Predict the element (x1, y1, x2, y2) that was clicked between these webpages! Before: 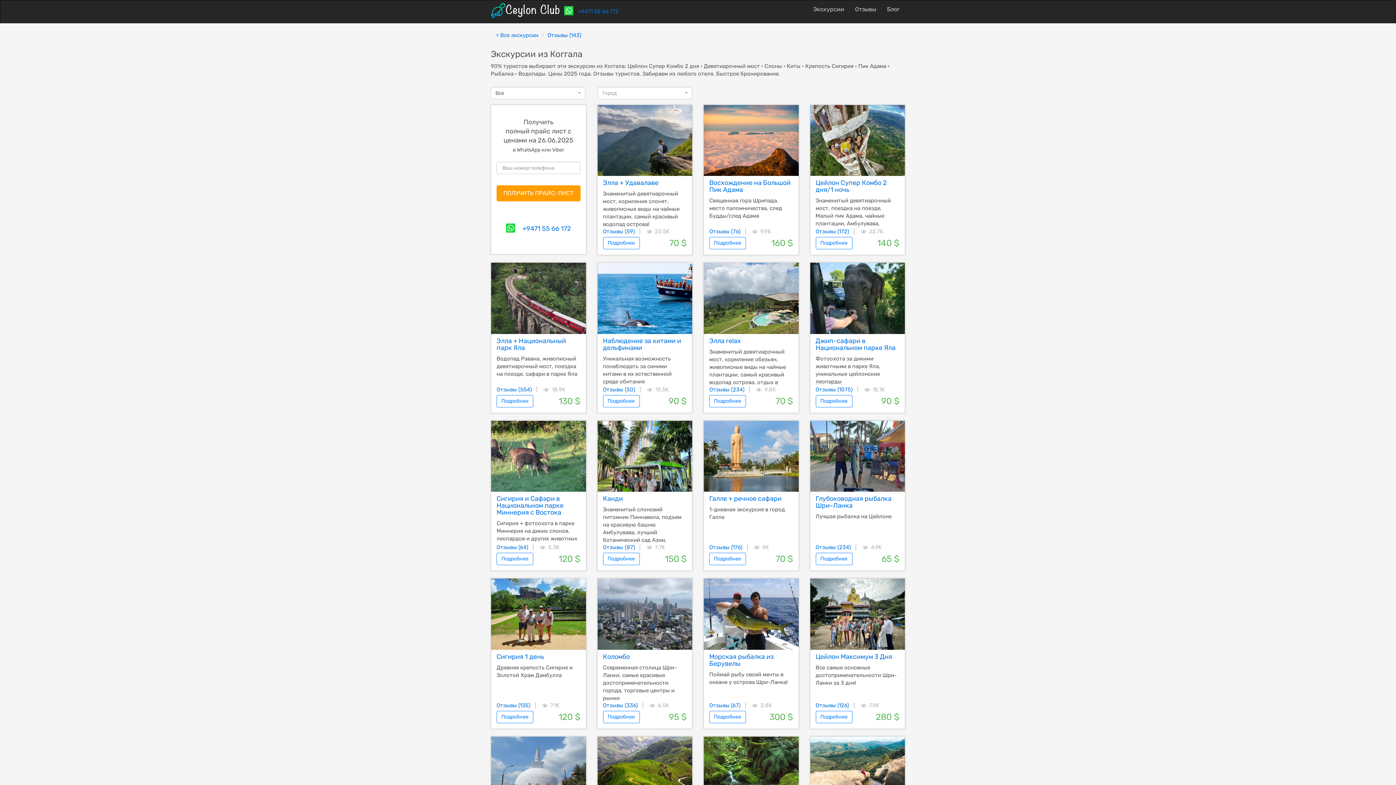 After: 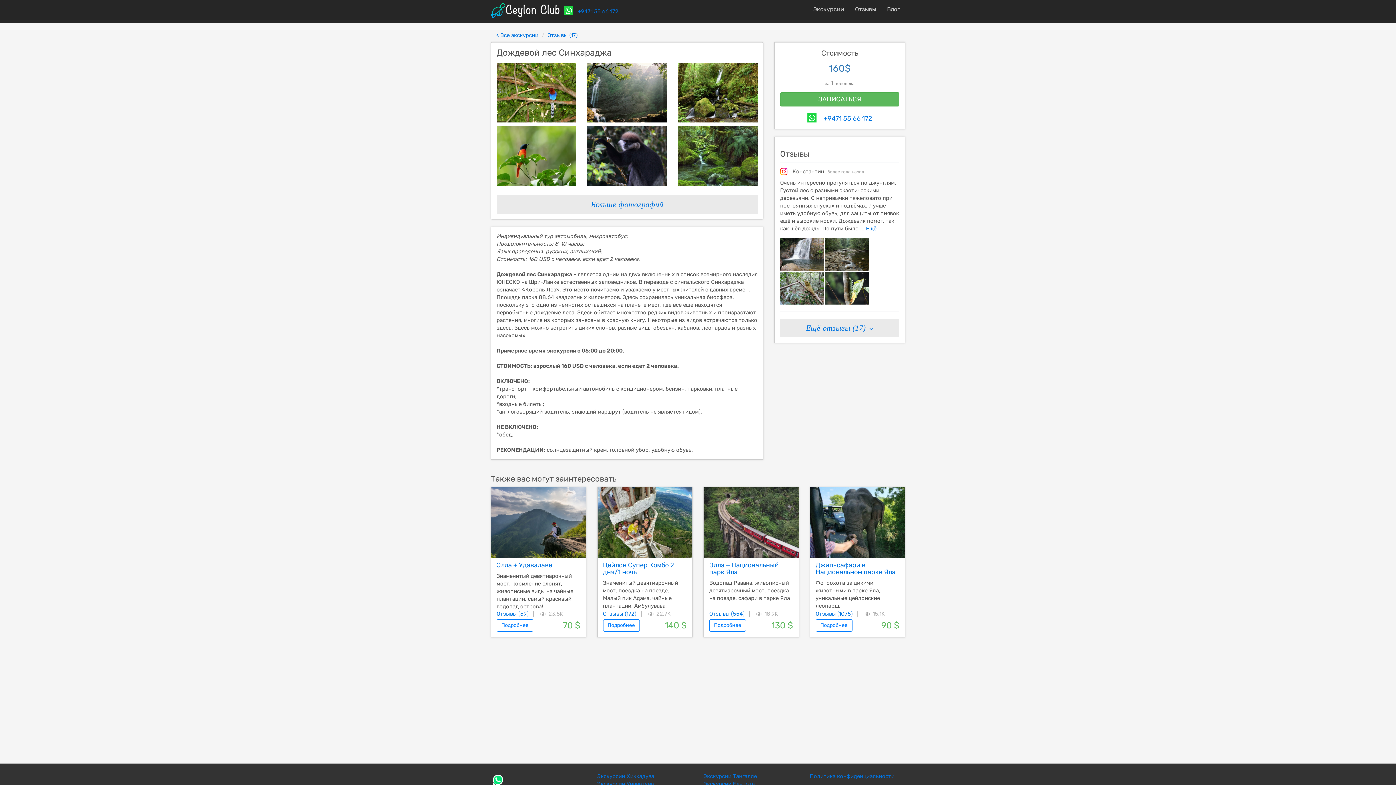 Action: bbox: (704, 768, 798, 775)